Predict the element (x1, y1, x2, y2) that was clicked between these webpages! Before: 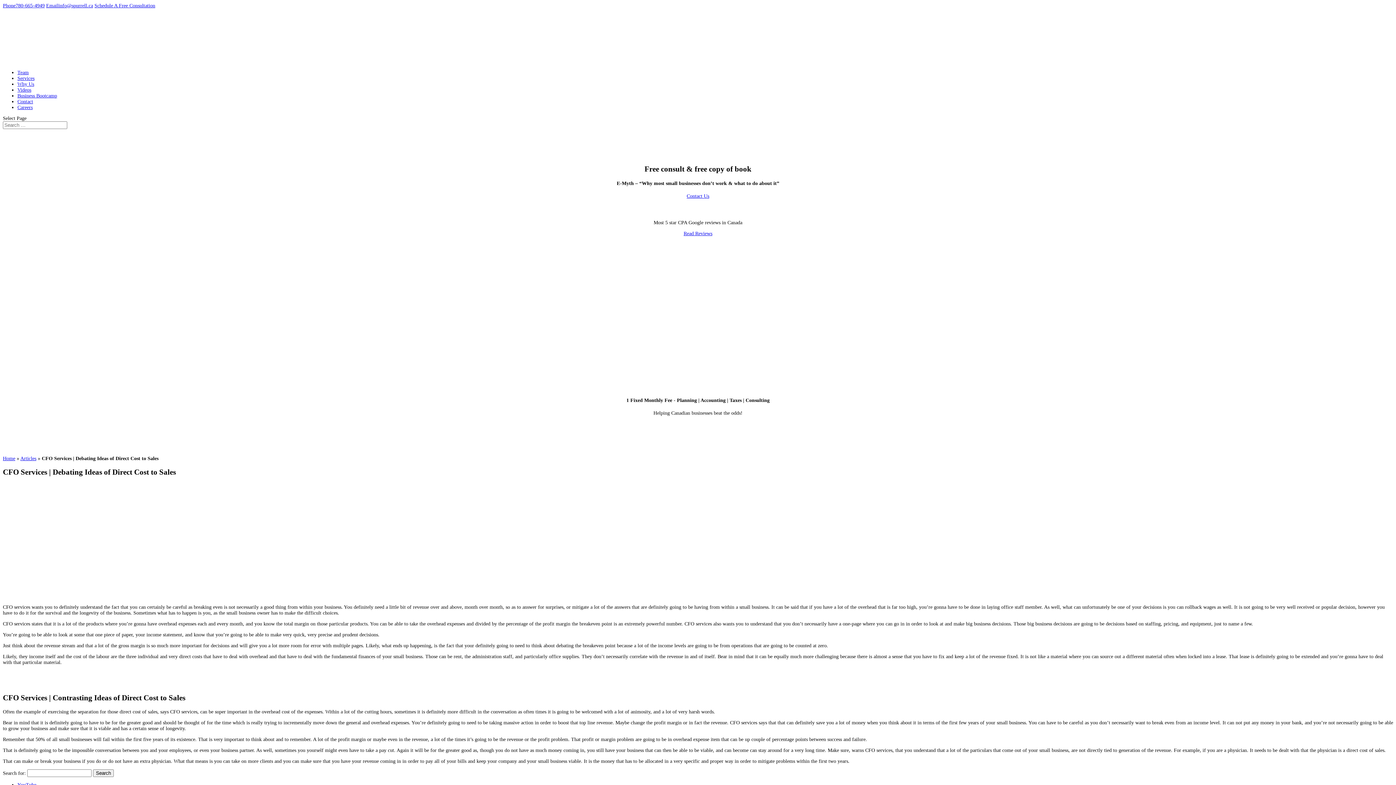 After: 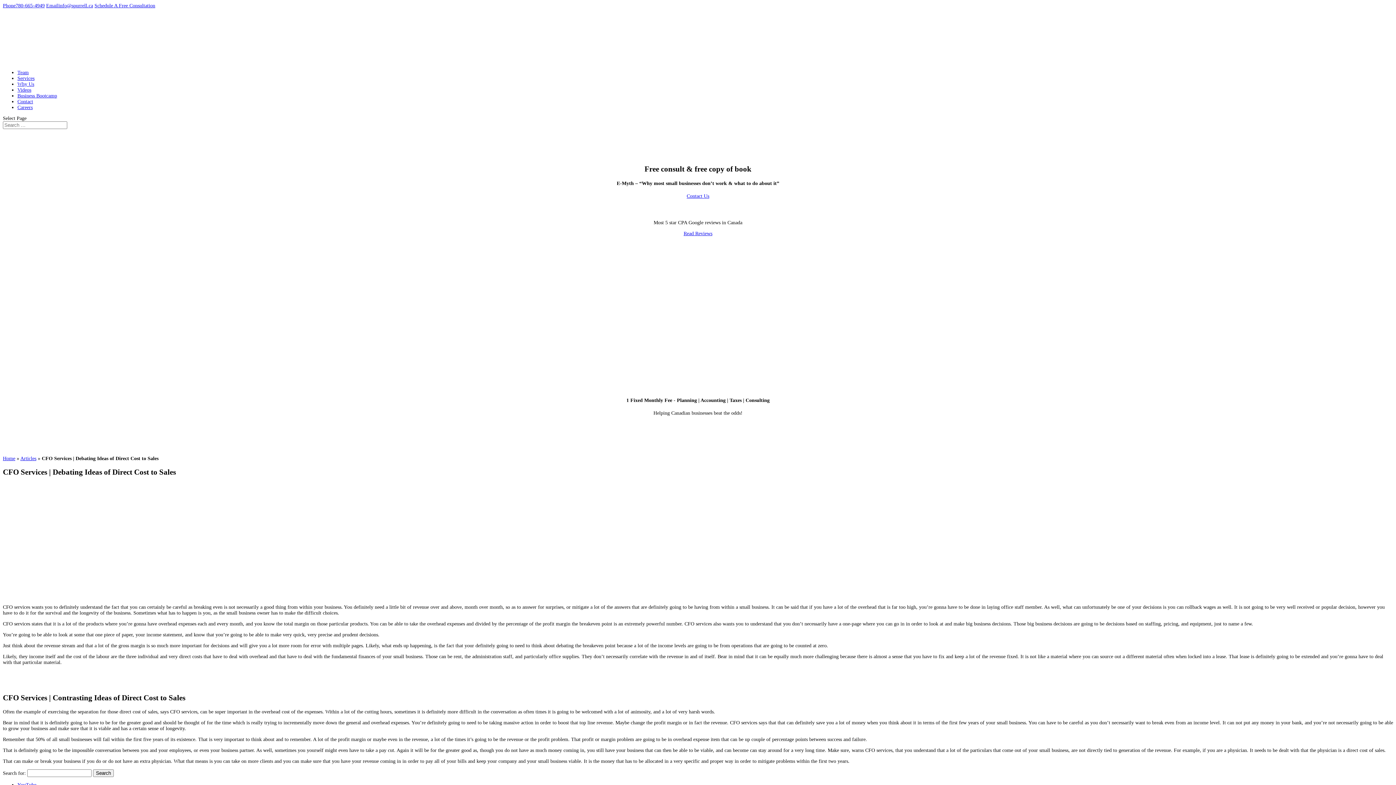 Action: bbox: (46, 2, 93, 8) label: Emailinfo@spurrell.ca